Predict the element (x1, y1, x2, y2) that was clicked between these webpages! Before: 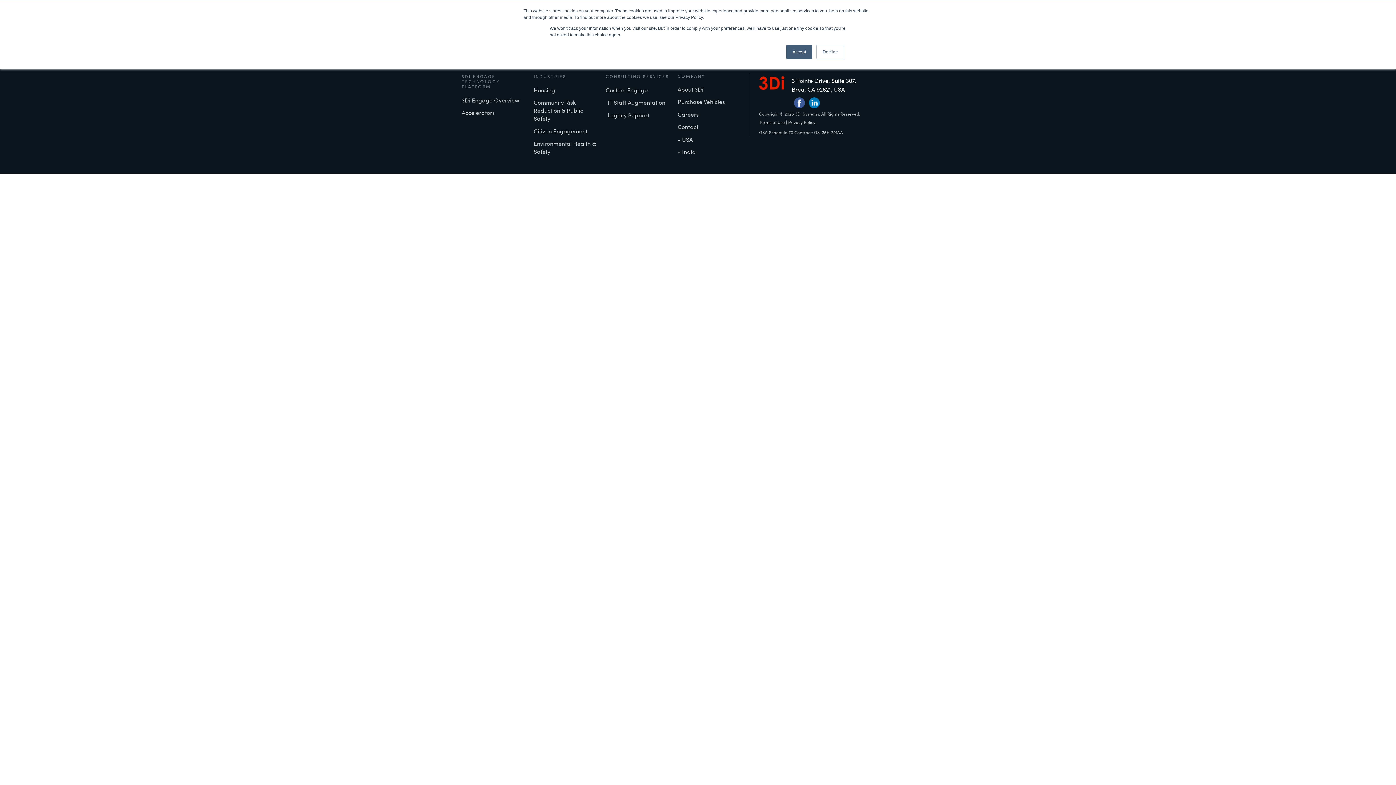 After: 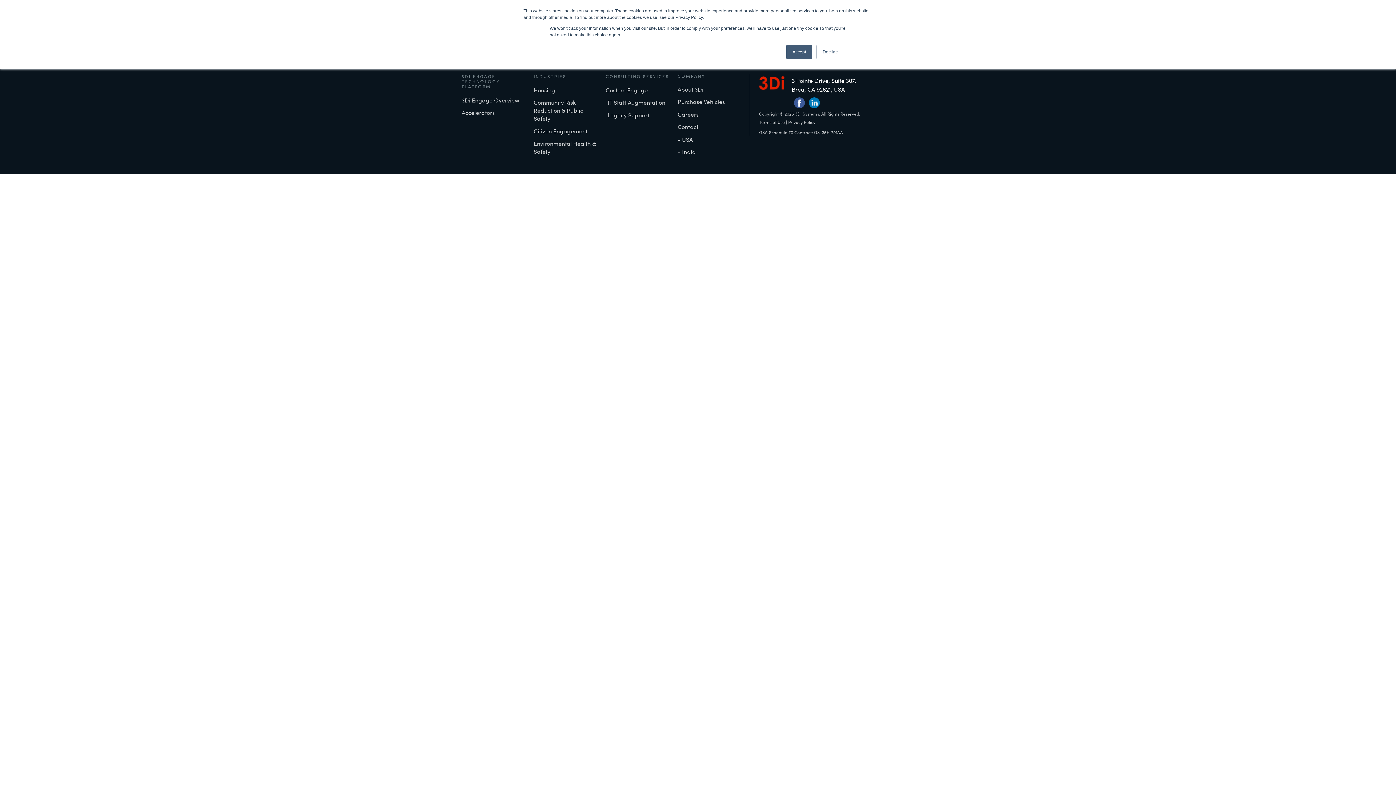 Action: label: Environmental Health & Safety bbox: (533, 139, 598, 155)